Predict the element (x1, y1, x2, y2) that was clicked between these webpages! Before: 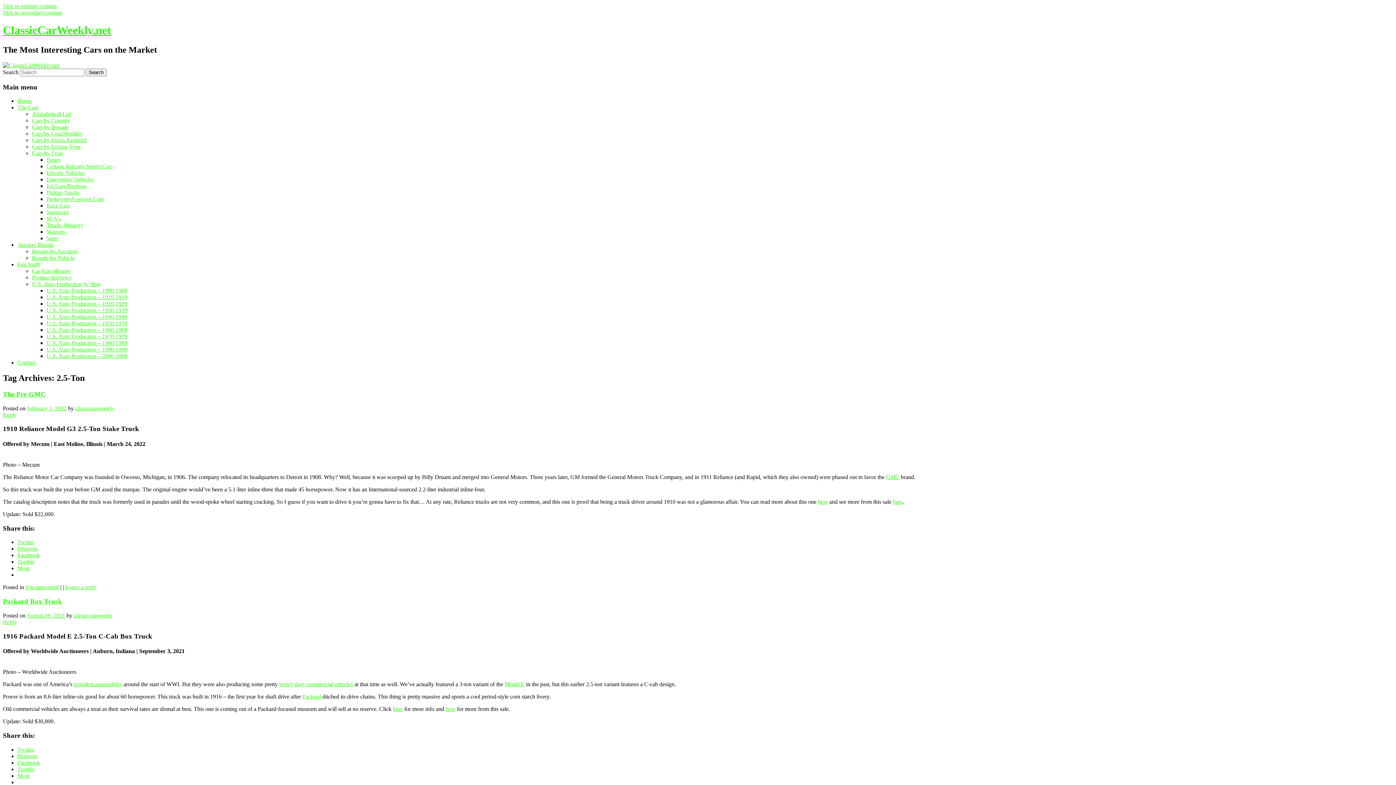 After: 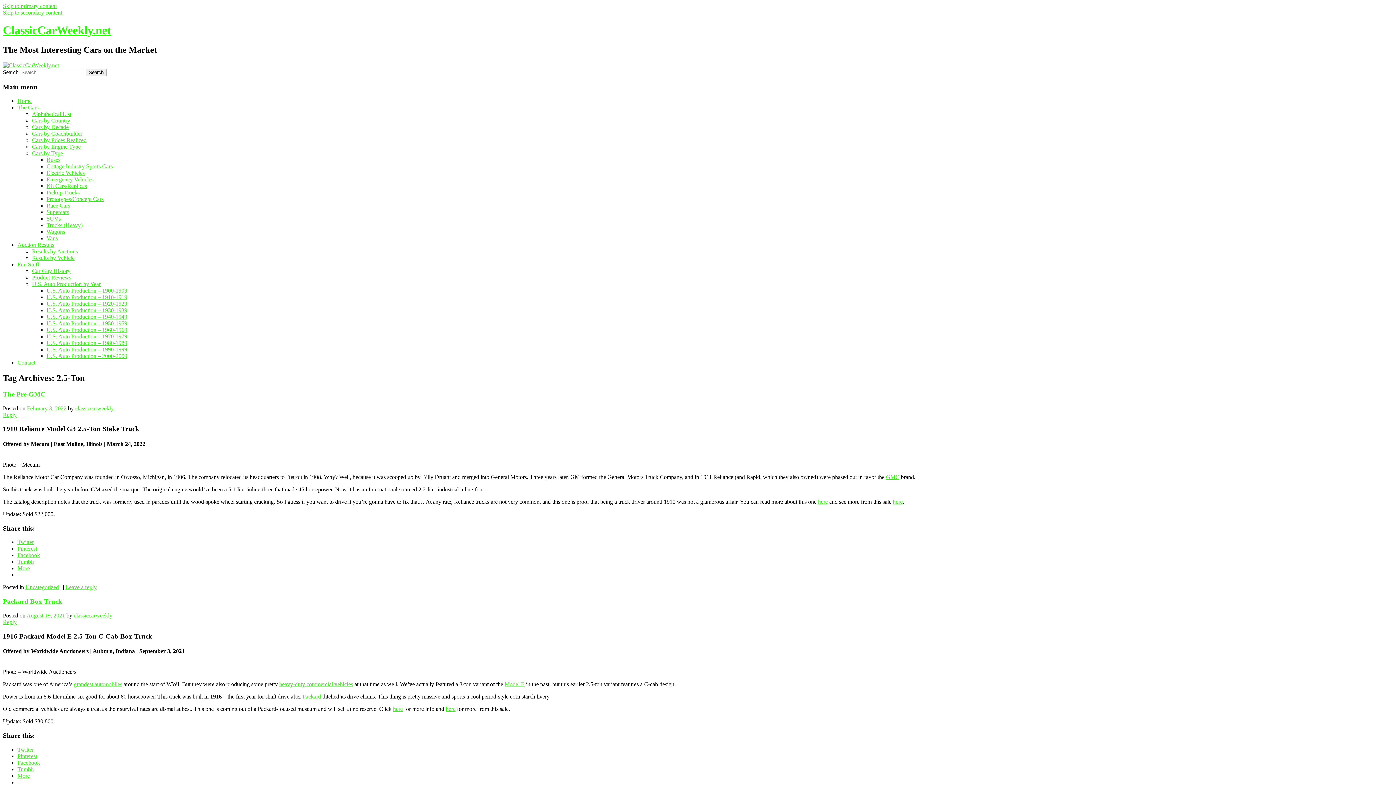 Action: bbox: (17, 552, 40, 558) label: Facebook